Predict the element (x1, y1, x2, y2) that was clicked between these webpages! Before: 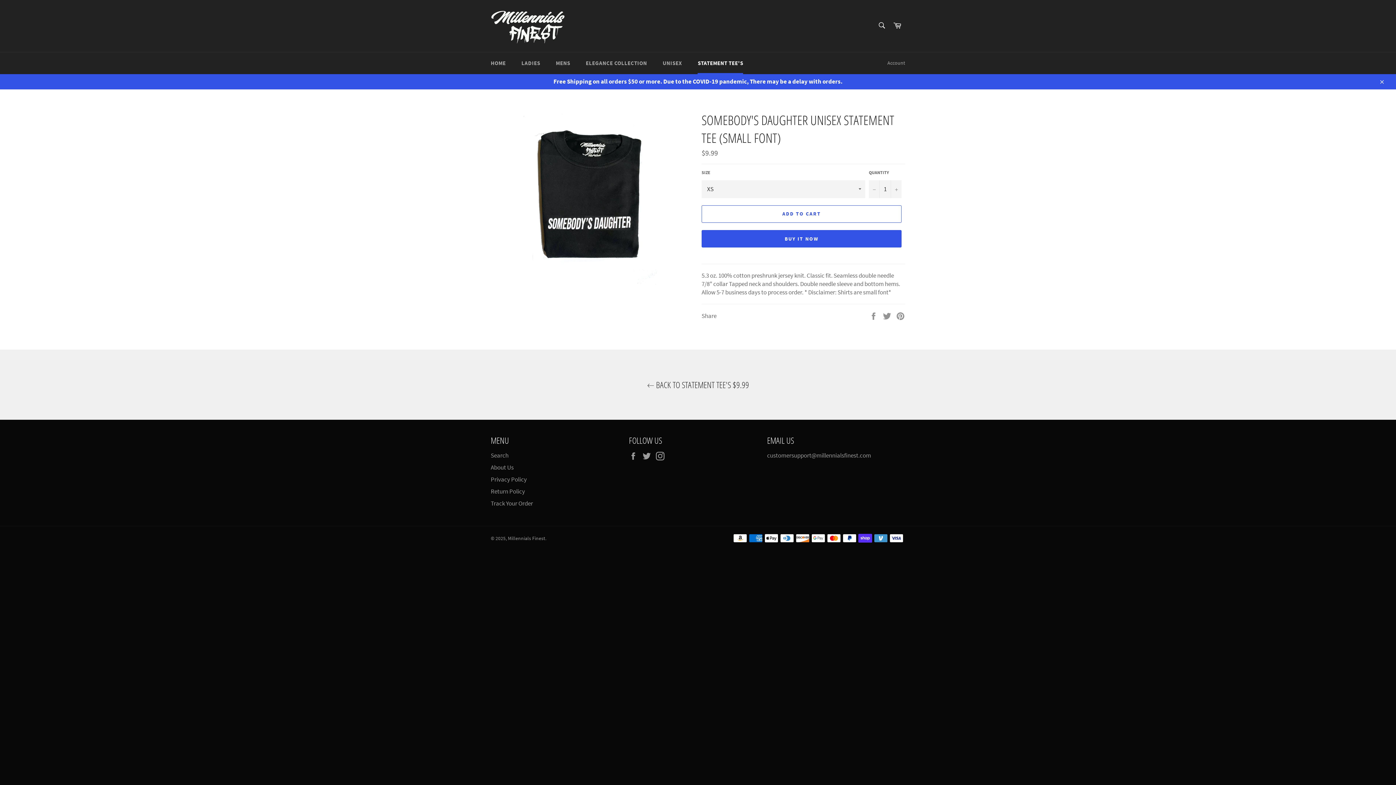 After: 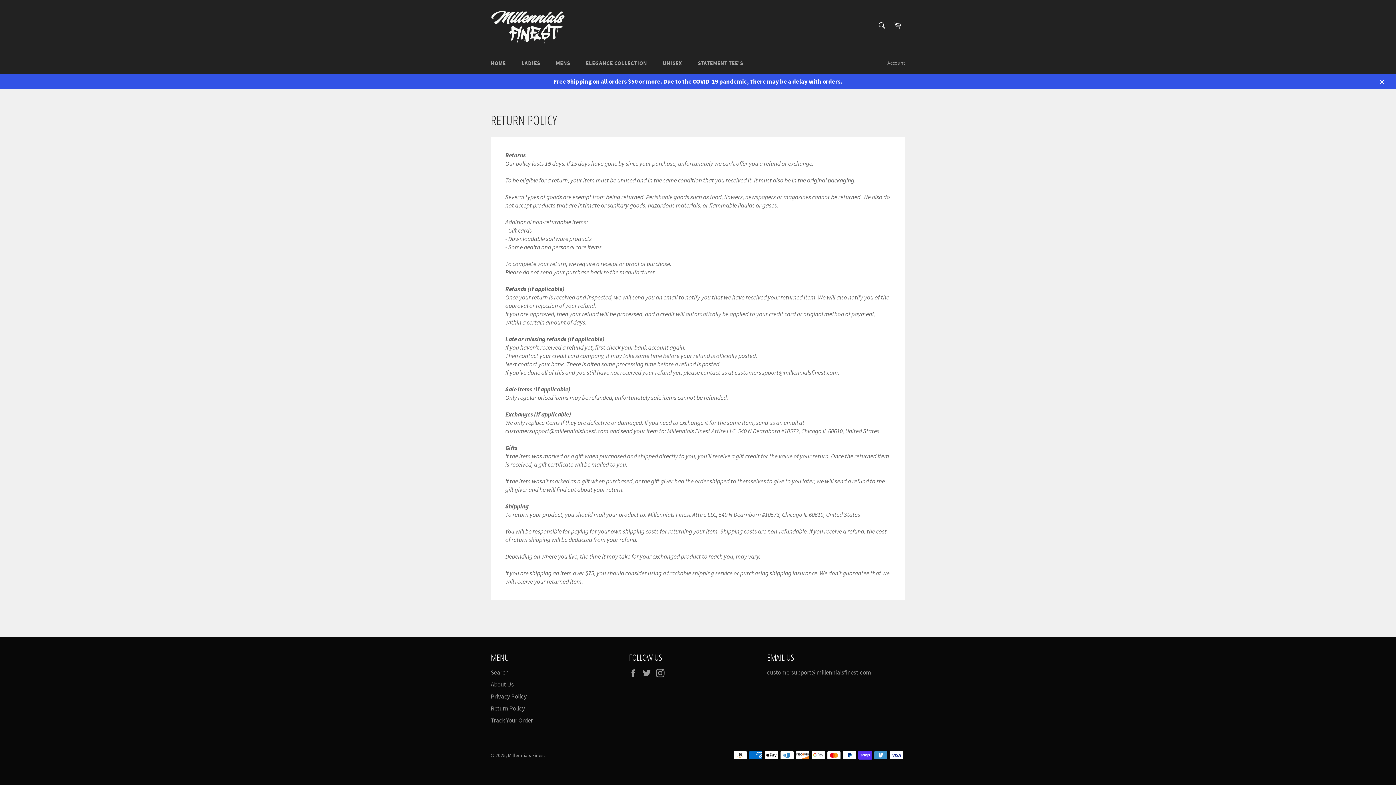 Action: label: Return Policy bbox: (490, 487, 525, 495)